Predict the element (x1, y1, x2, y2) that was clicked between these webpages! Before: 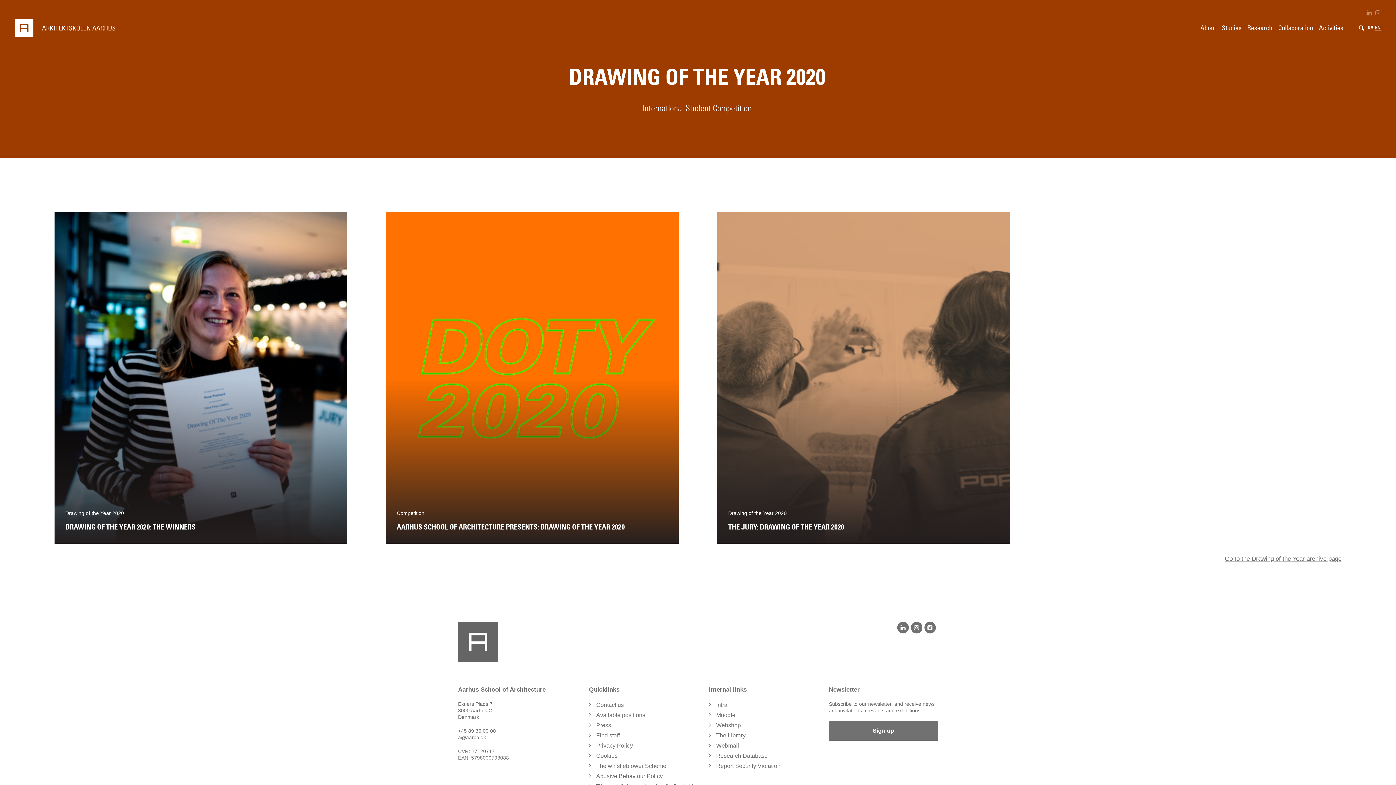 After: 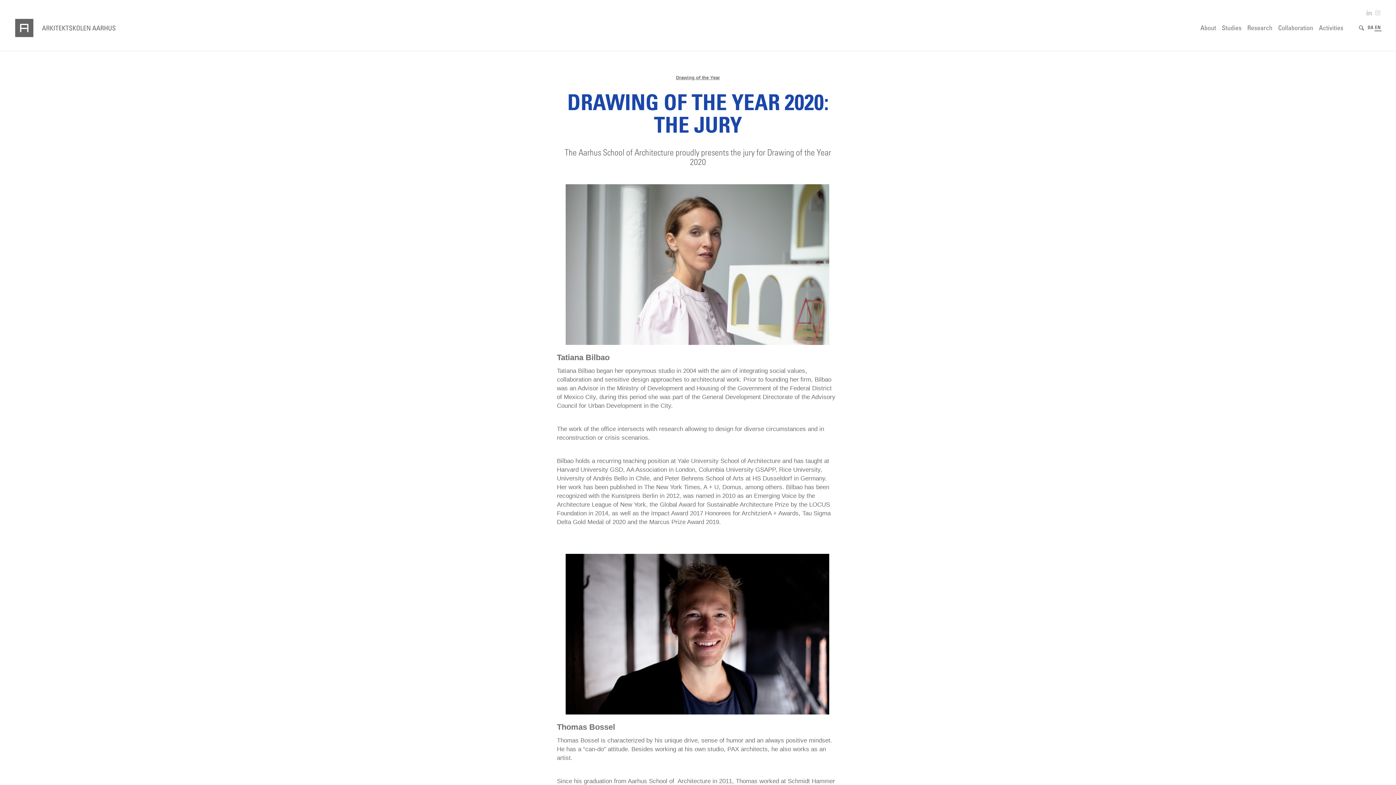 Action: bbox: (717, 212, 1010, 544) label: Drawing of the Year 2020
THE JURY: DRAWING OF THE YEAR 2020